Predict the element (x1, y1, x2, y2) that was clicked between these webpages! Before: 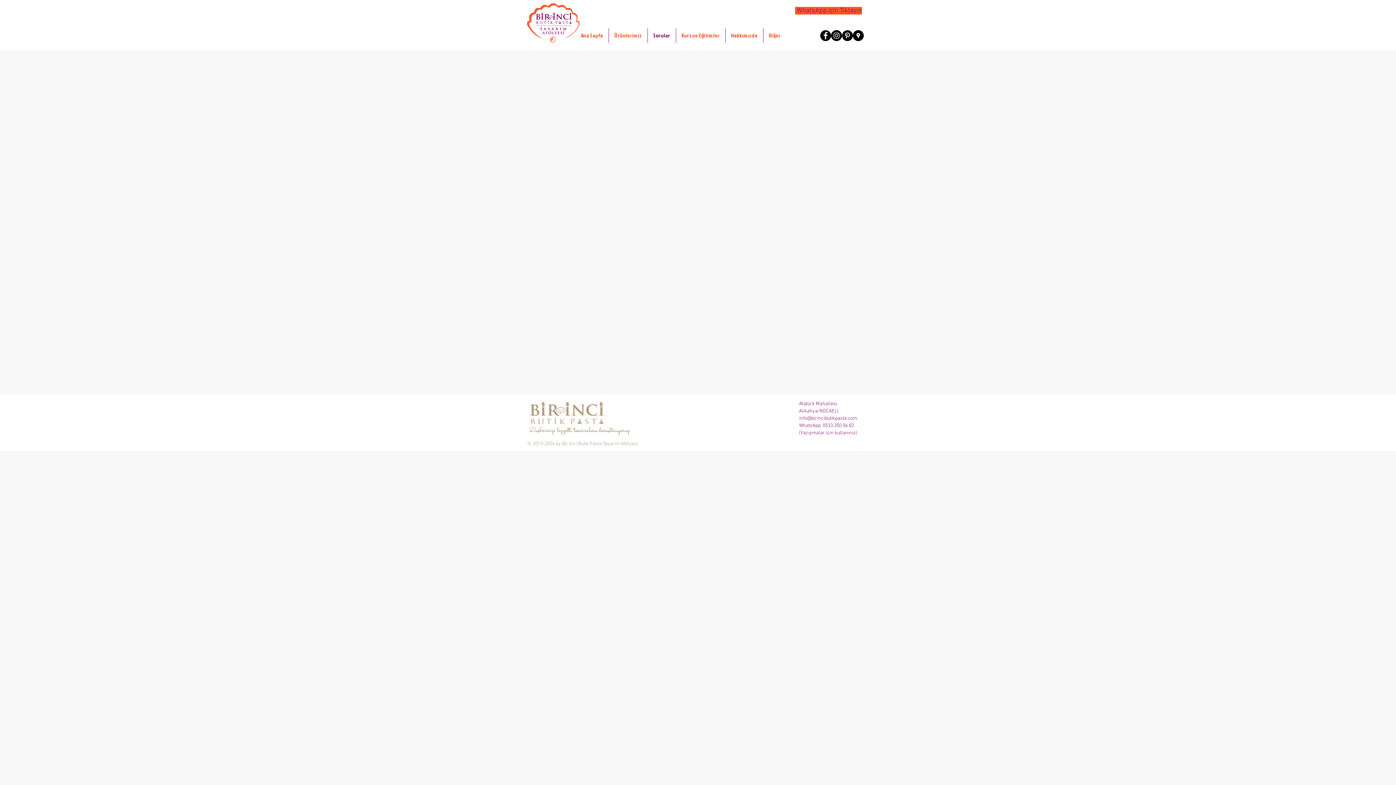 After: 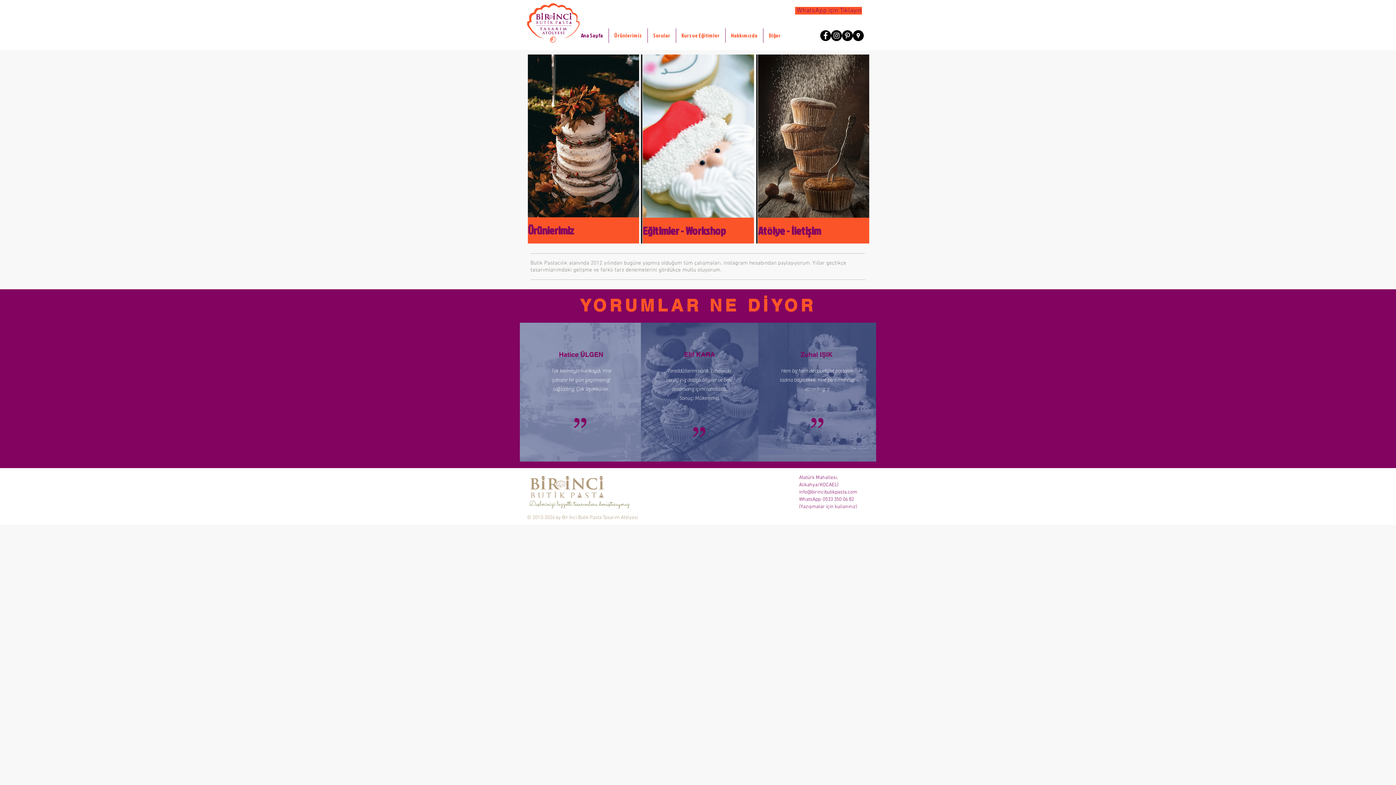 Action: bbox: (527, 2, 579, 42)